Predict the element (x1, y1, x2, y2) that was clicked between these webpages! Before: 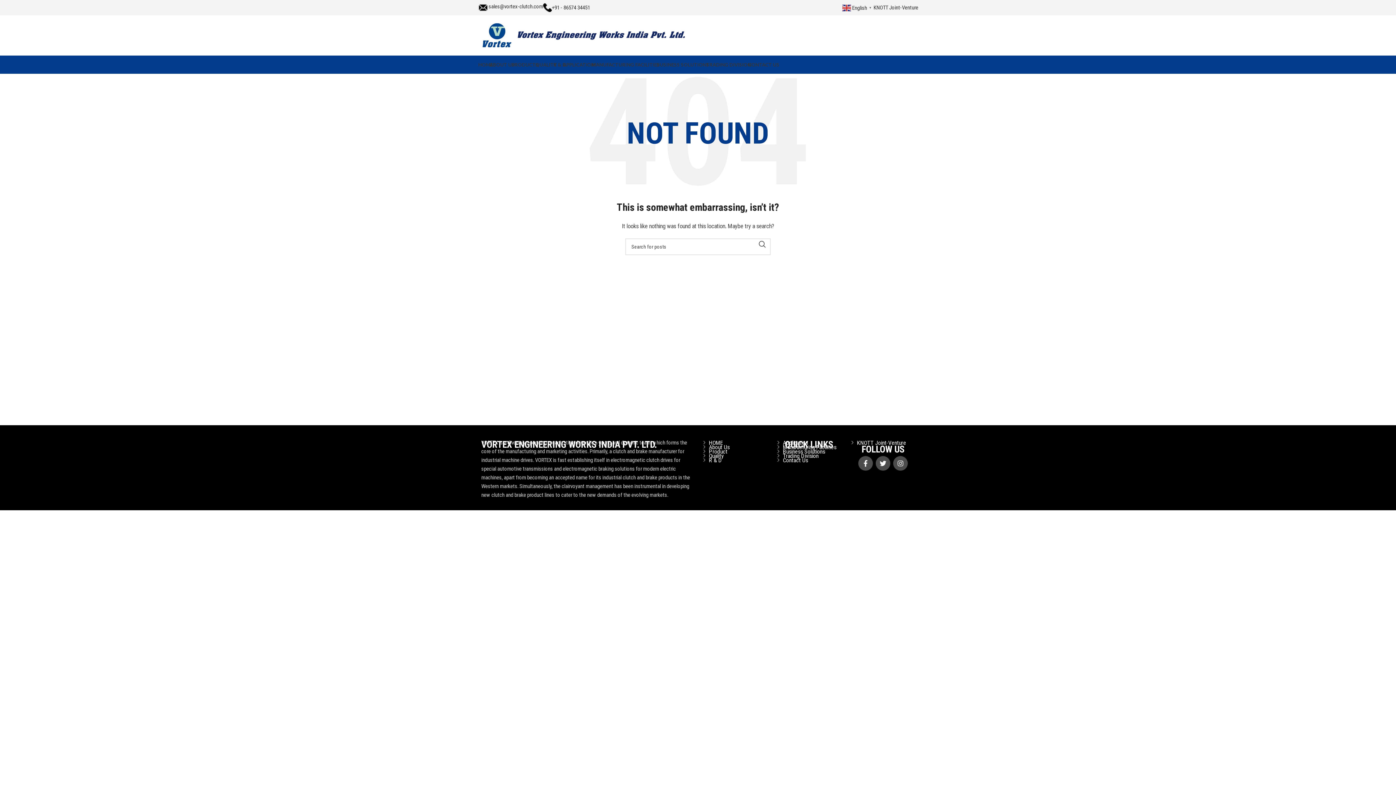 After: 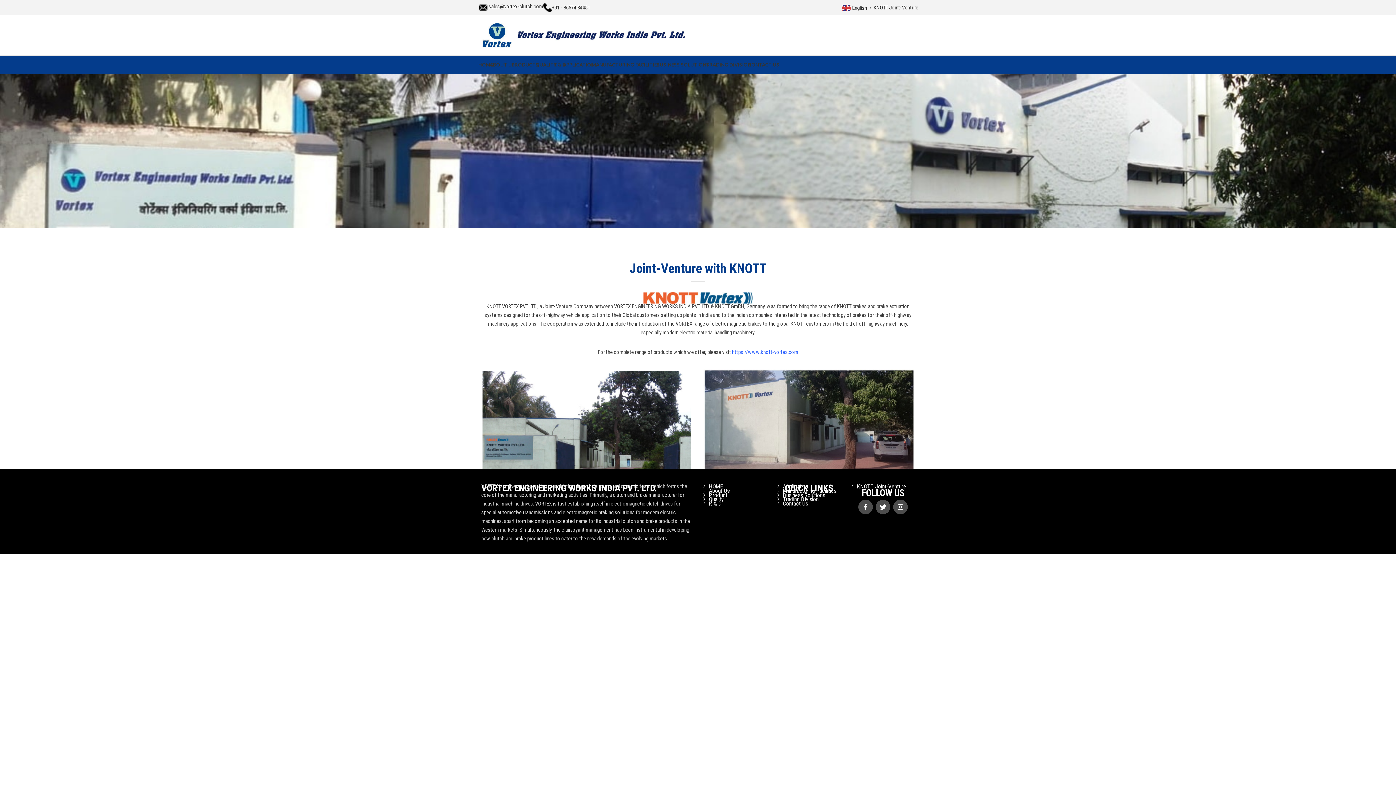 Action: label: KNOTT Joint-Venture bbox: (873, 4, 918, 10)